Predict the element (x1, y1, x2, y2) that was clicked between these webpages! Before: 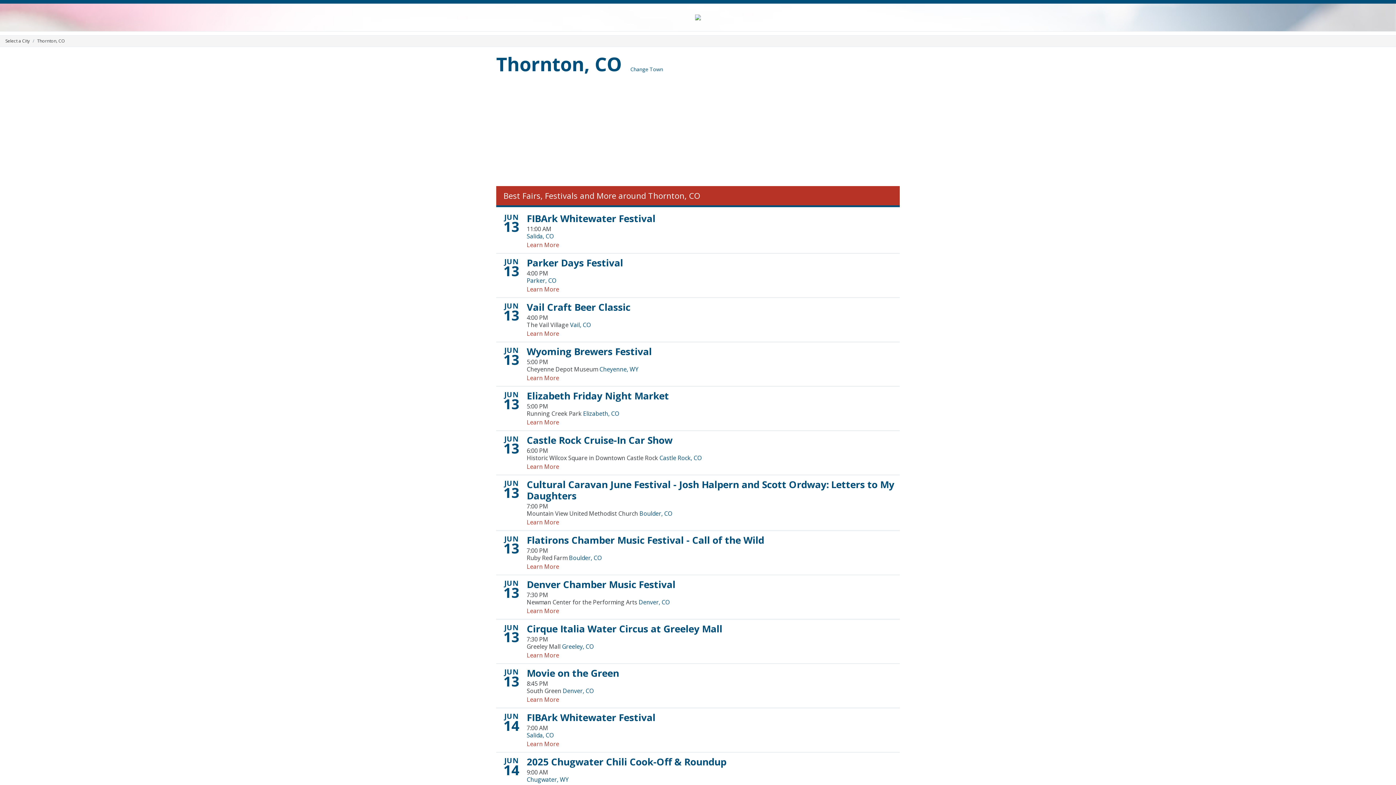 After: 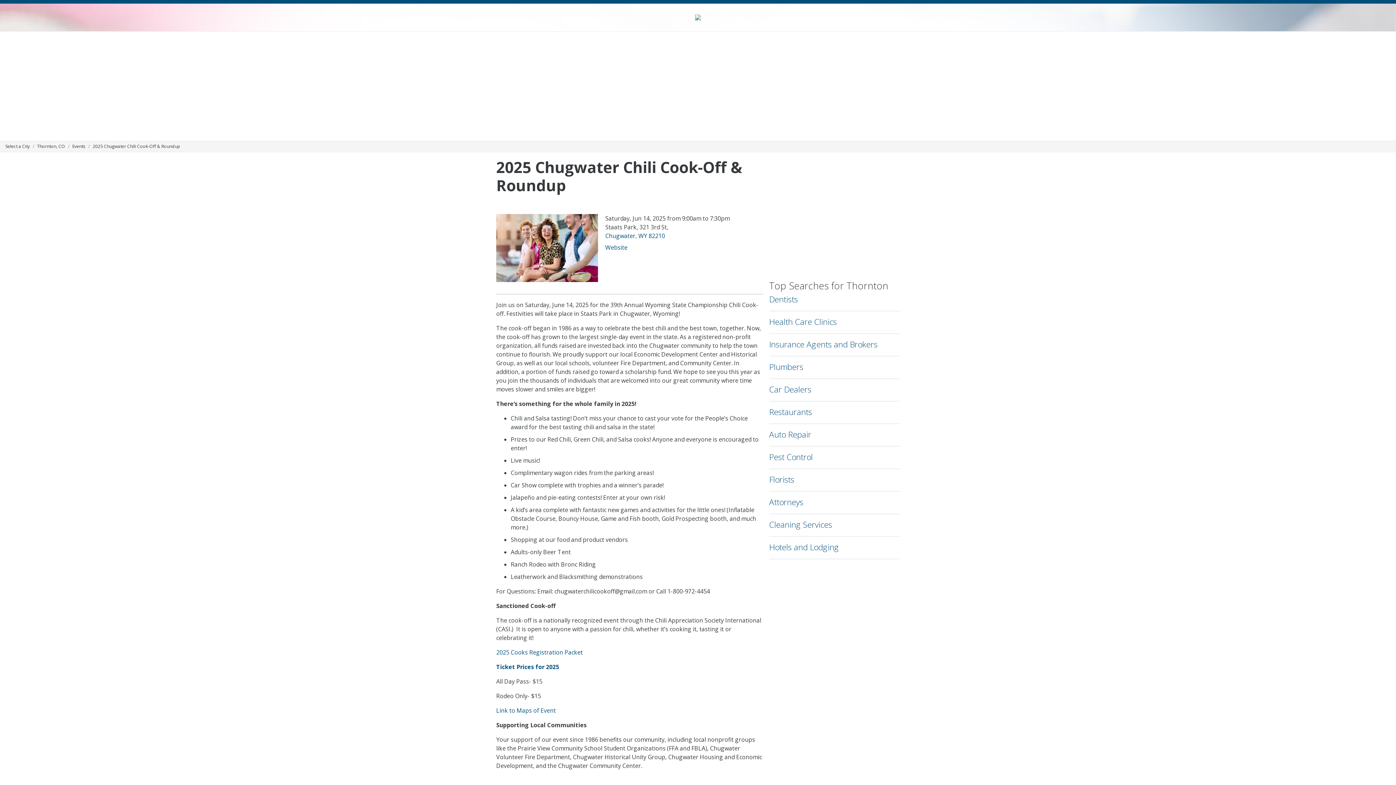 Action: bbox: (526, 755, 726, 768) label: 2025 Chugwater Chili Cook-Off & Roundup